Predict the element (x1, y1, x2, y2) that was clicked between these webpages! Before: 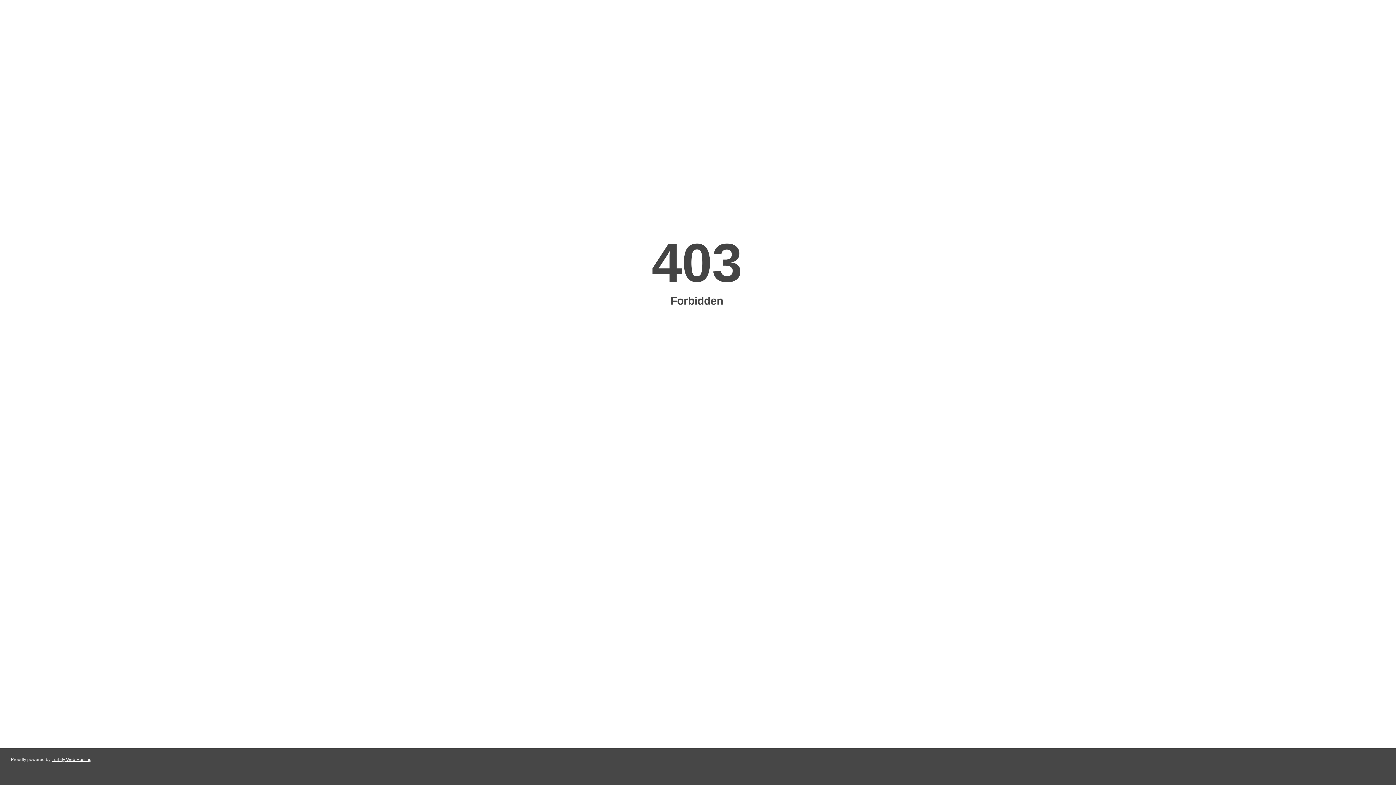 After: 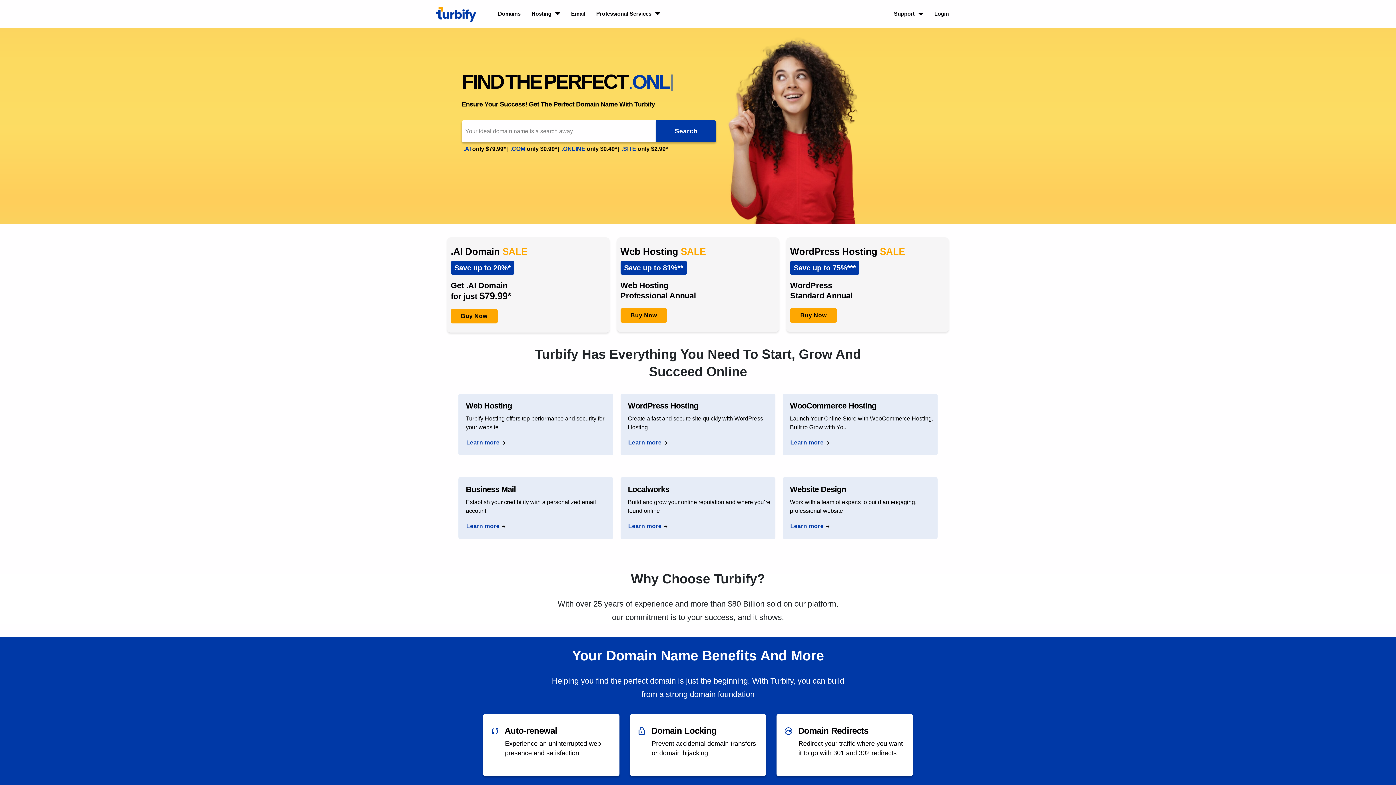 Action: bbox: (51, 757, 91, 762) label: Turbify Web Hosting